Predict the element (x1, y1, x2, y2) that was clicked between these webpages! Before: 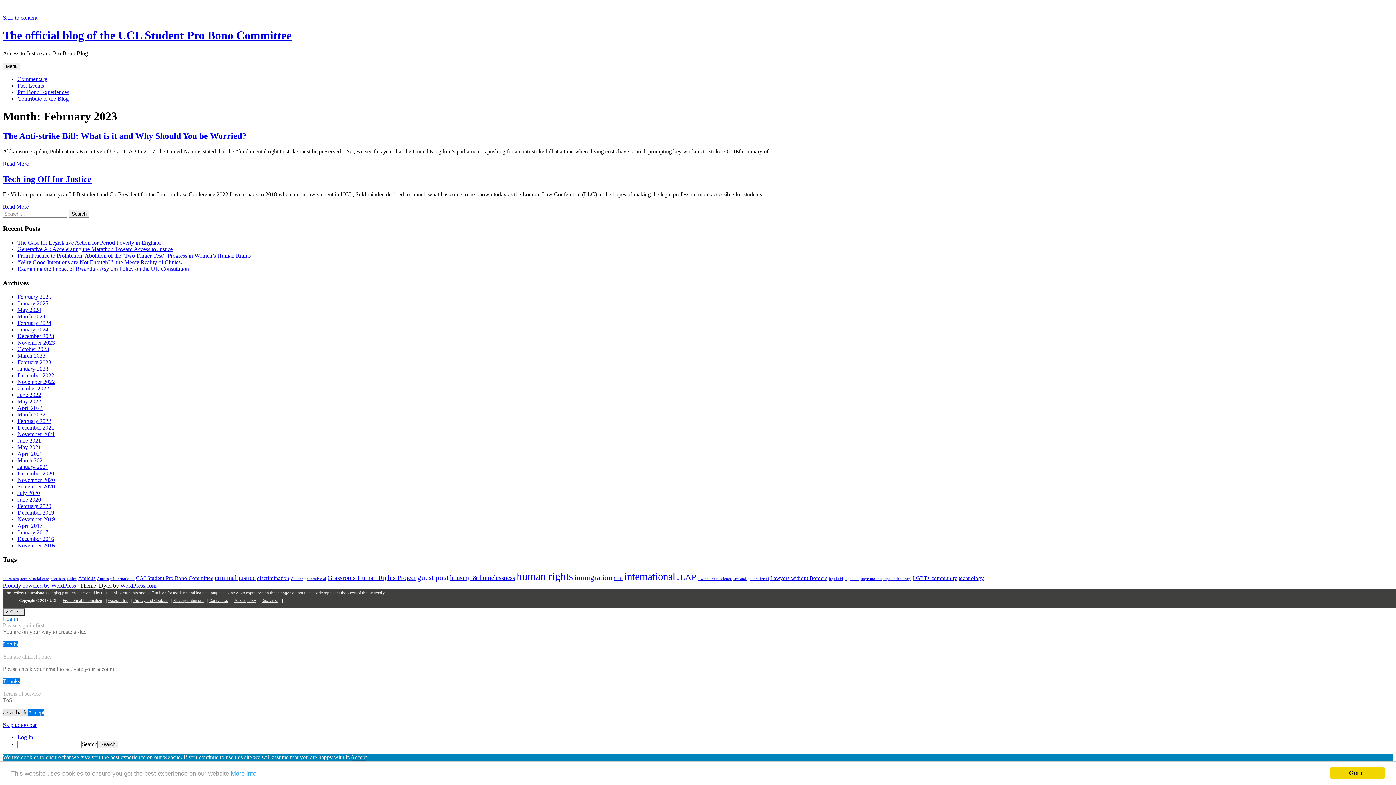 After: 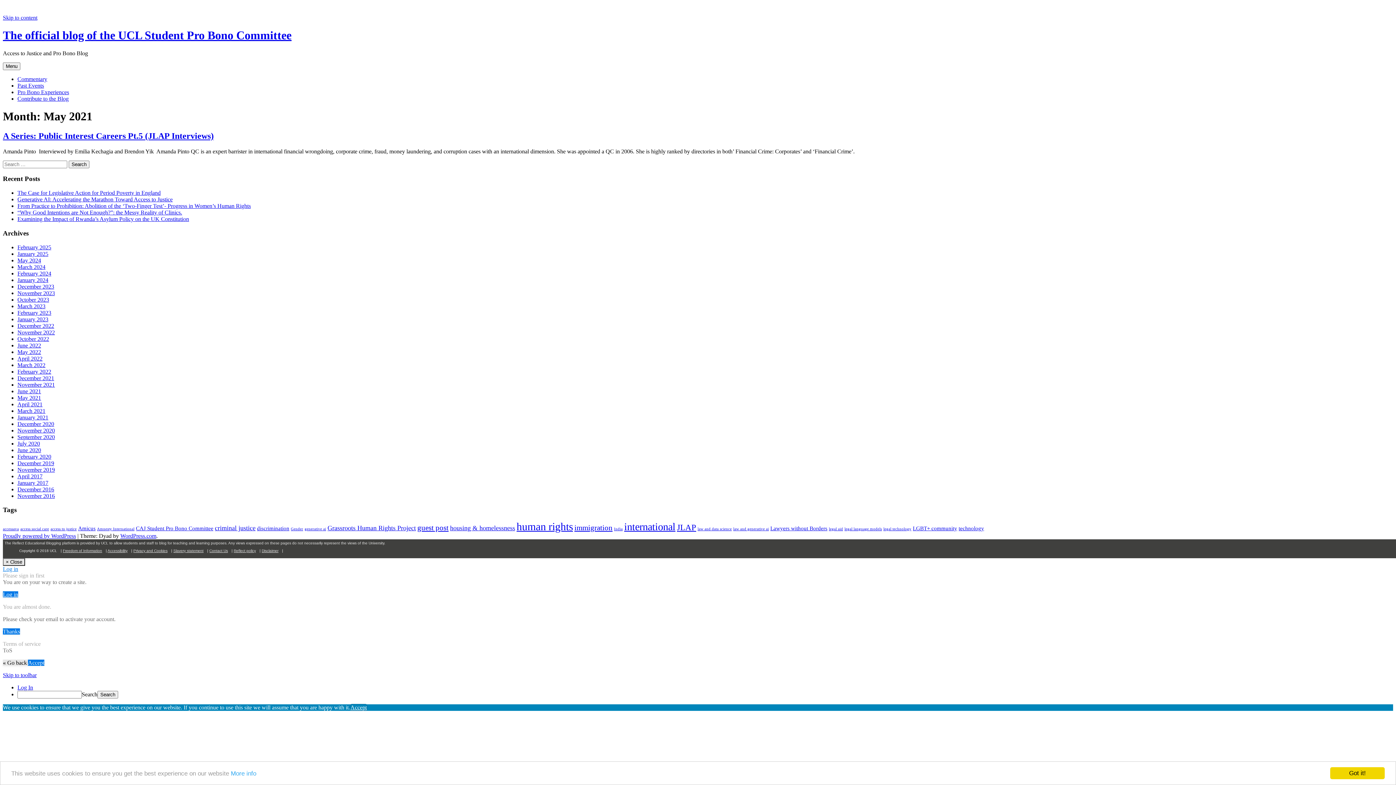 Action: bbox: (17, 444, 41, 450) label: May 2021